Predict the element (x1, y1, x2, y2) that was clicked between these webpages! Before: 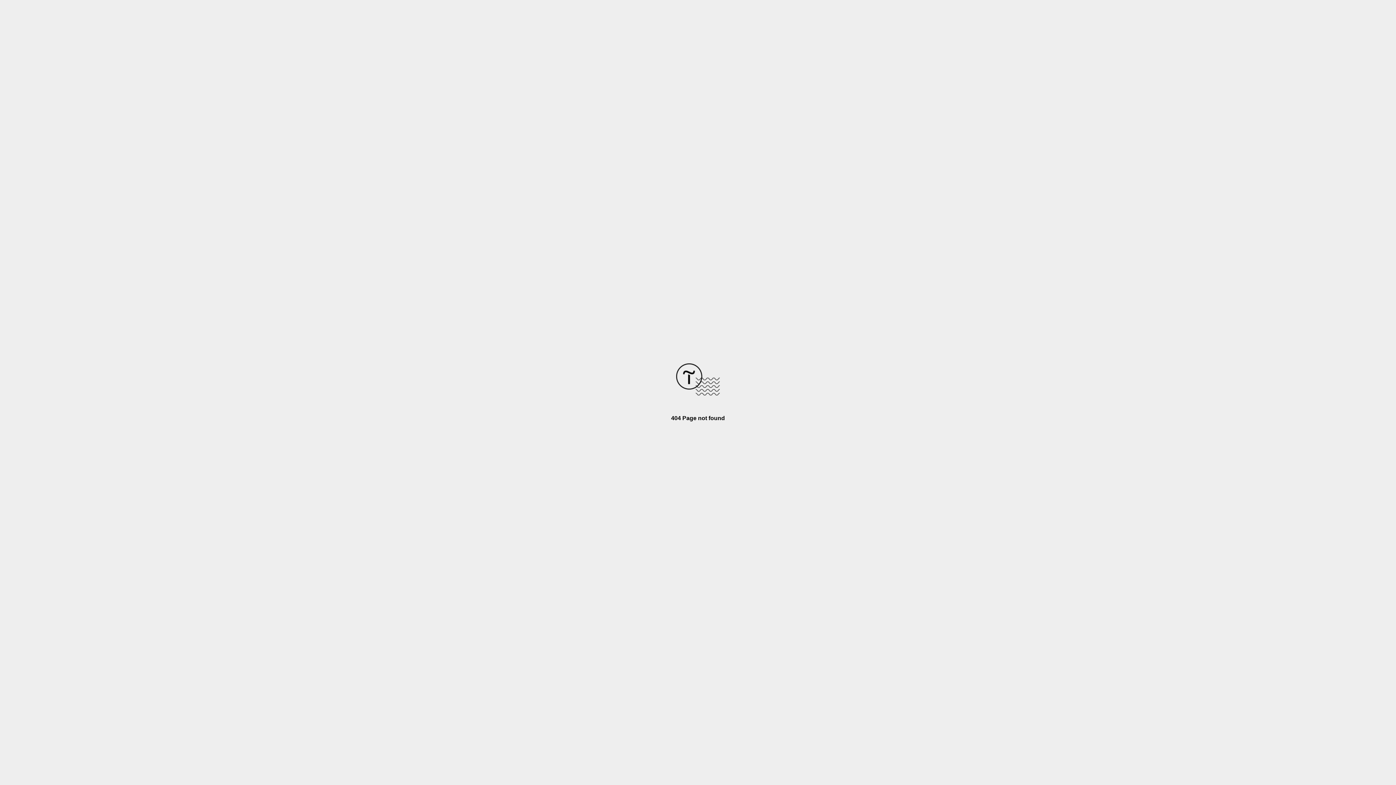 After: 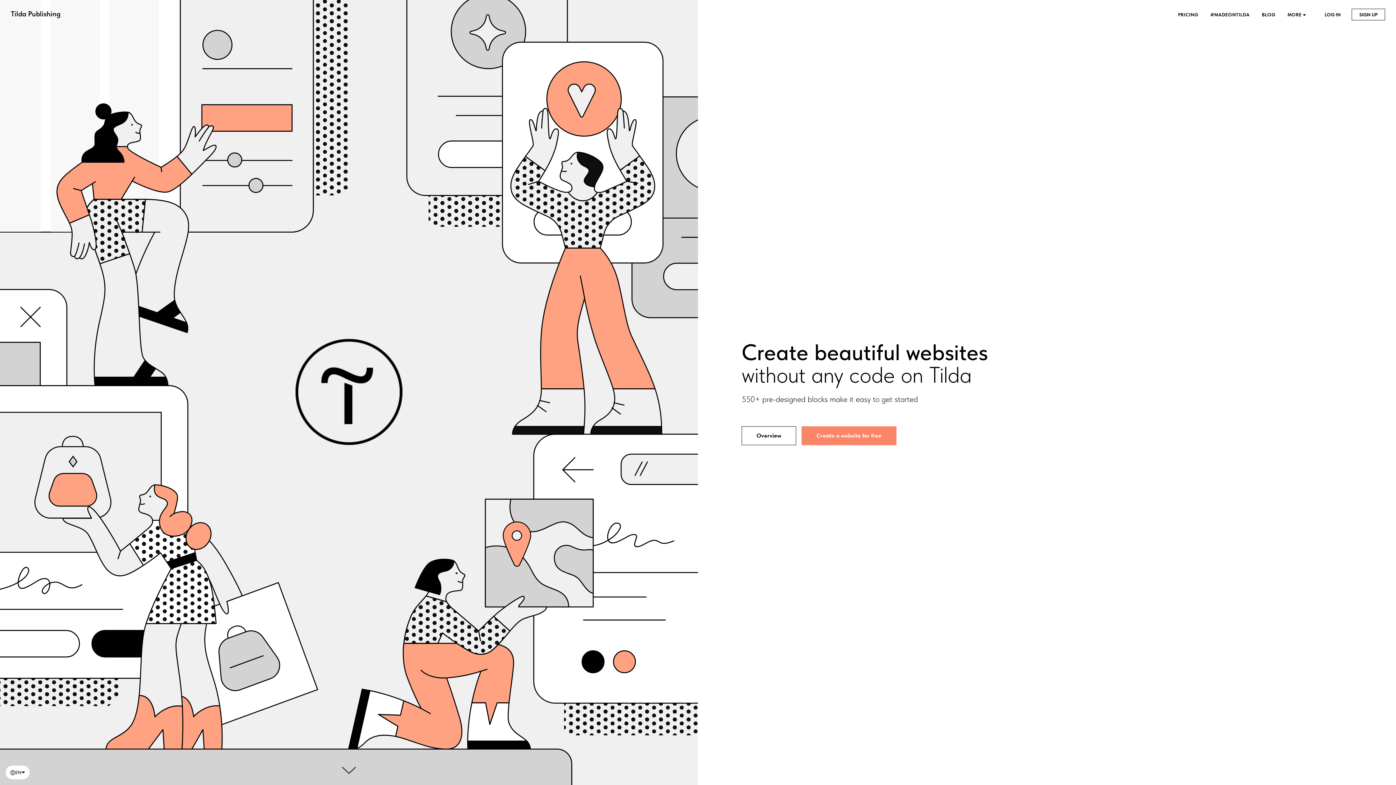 Action: bbox: (676, 390, 720, 396)